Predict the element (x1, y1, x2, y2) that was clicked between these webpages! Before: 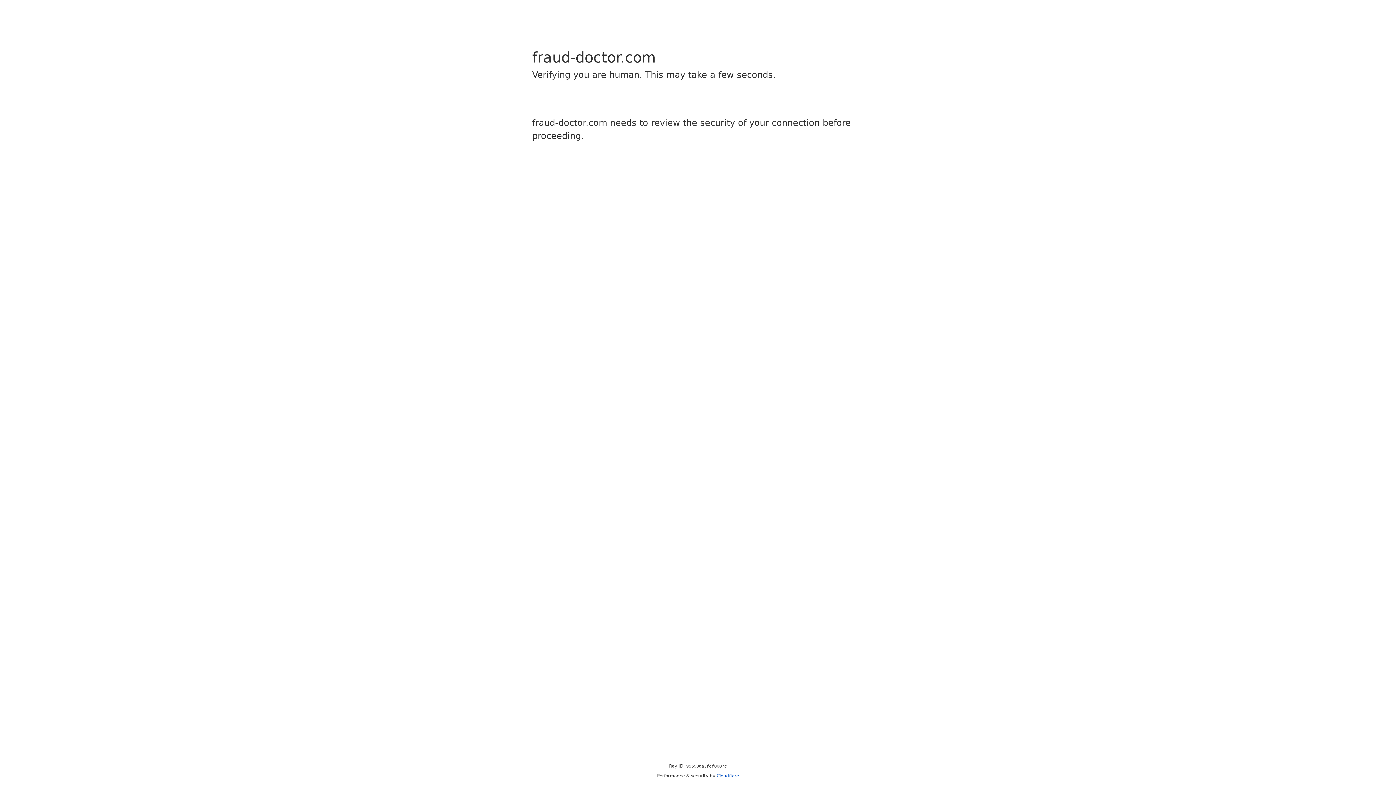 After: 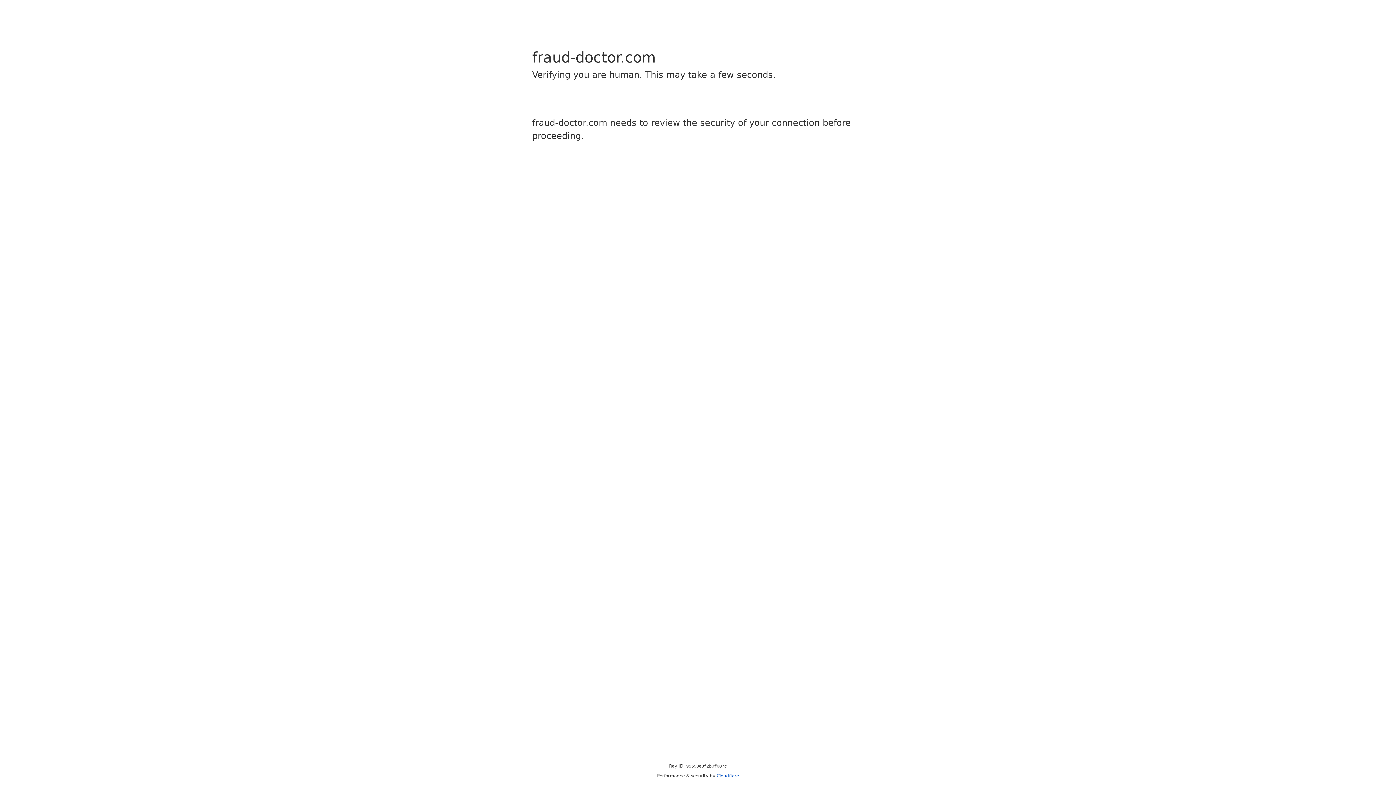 Action: label: Cloudflare bbox: (716, 773, 739, 778)